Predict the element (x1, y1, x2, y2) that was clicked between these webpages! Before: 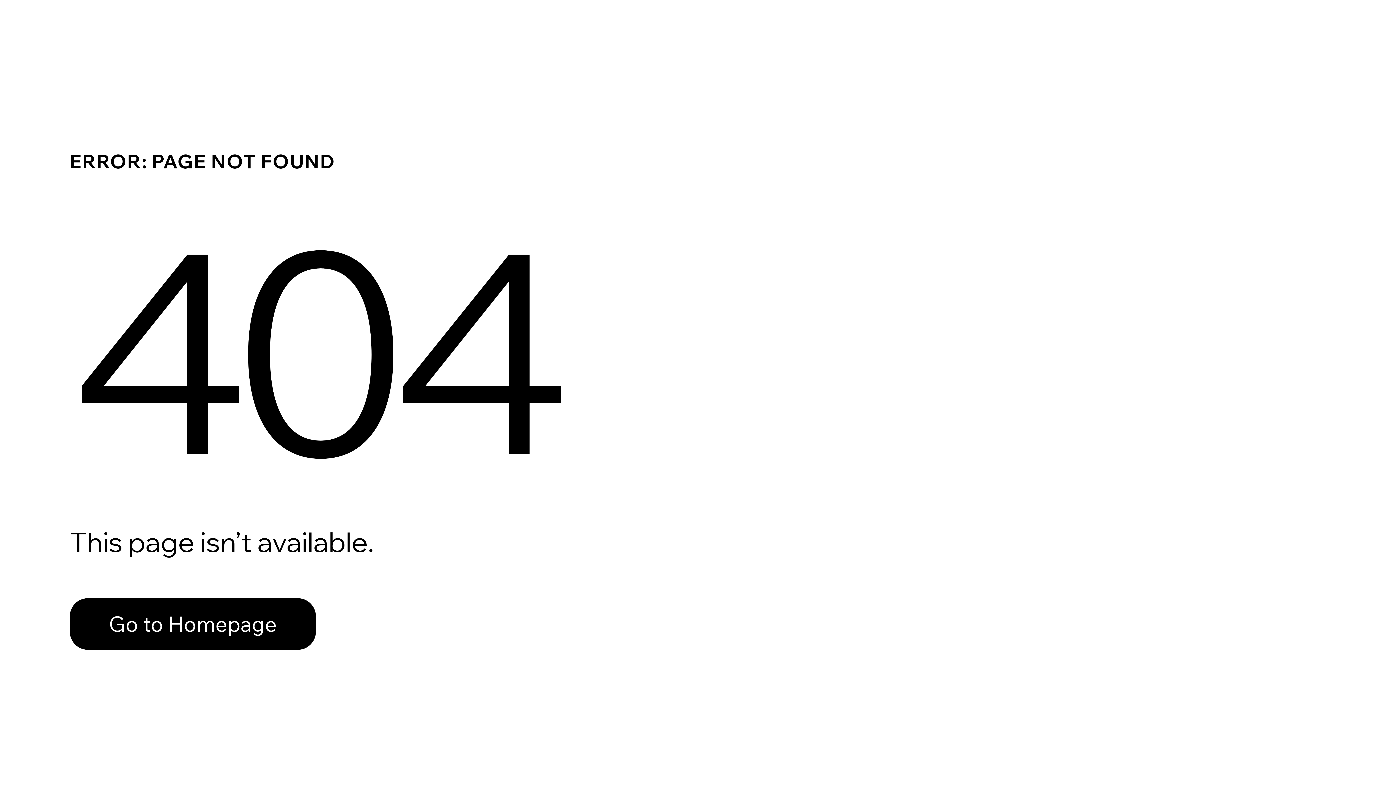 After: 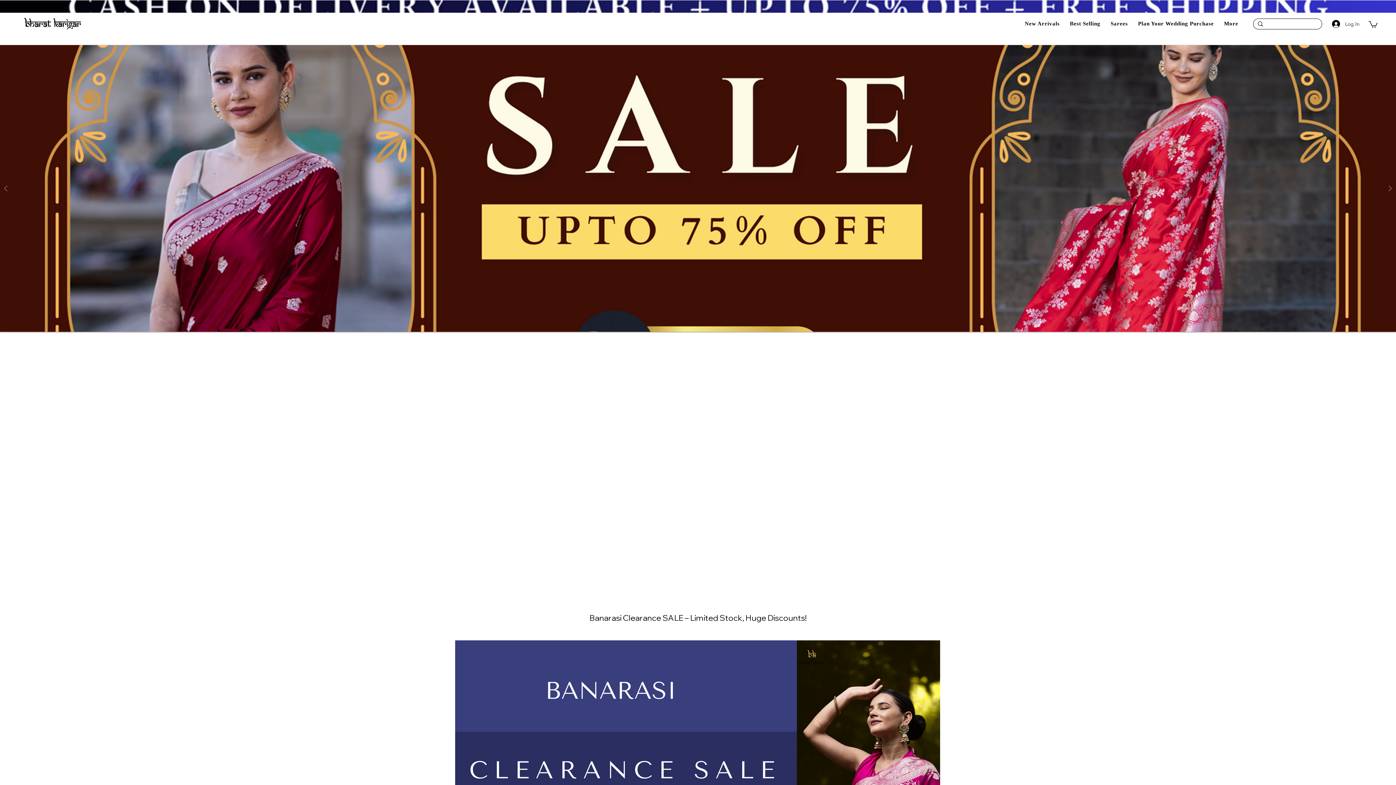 Action: bbox: (69, 598, 316, 650) label: Go to Homepage